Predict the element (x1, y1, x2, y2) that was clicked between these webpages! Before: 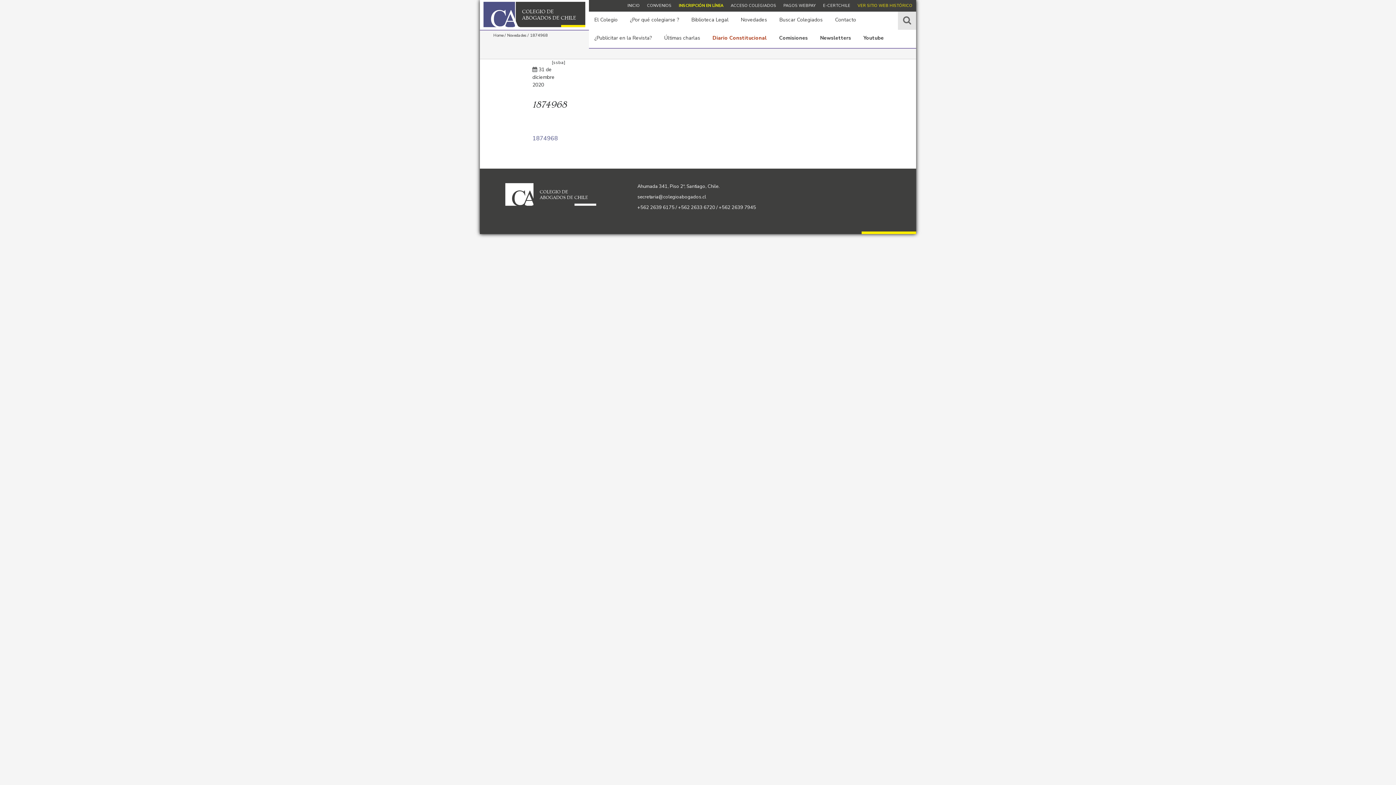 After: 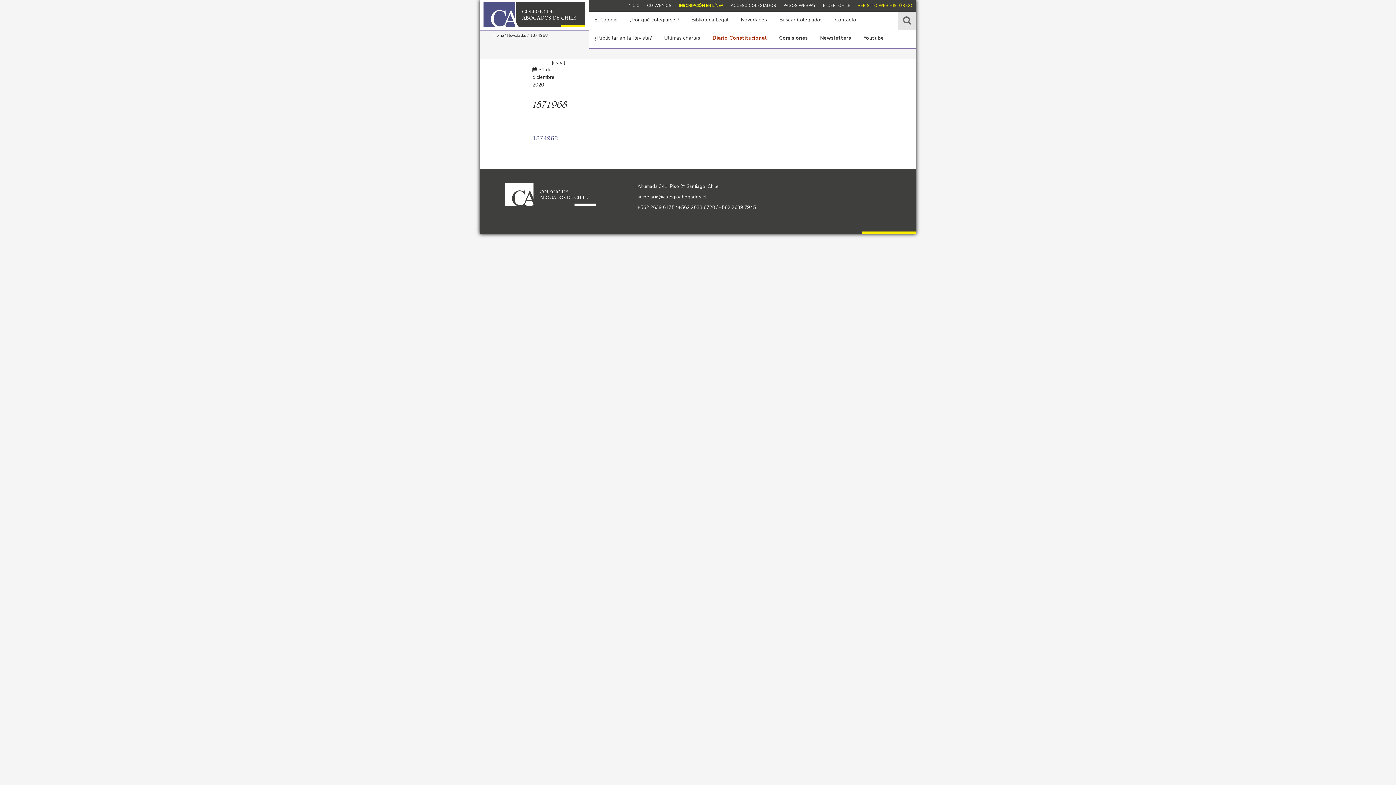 Action: label: 1874968 bbox: (532, 134, 558, 142)